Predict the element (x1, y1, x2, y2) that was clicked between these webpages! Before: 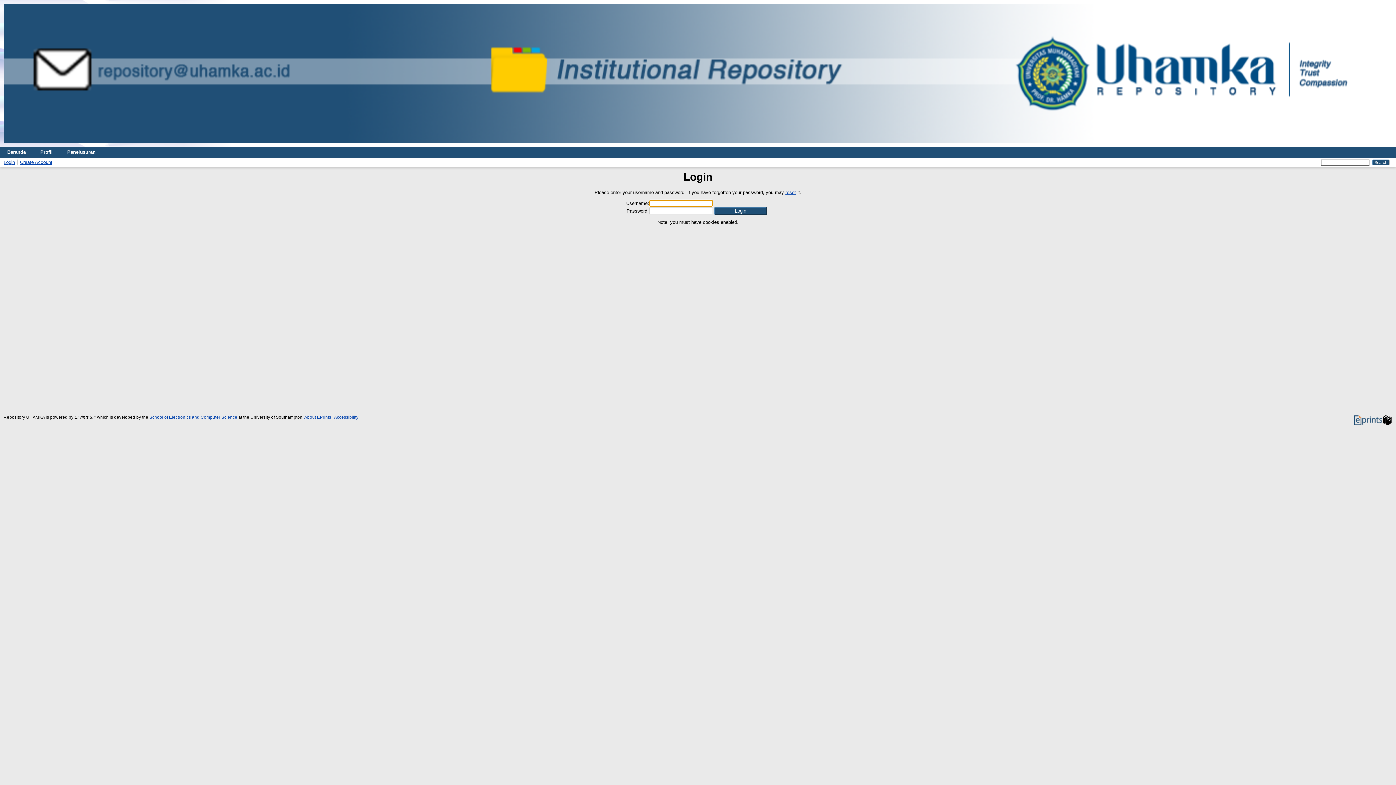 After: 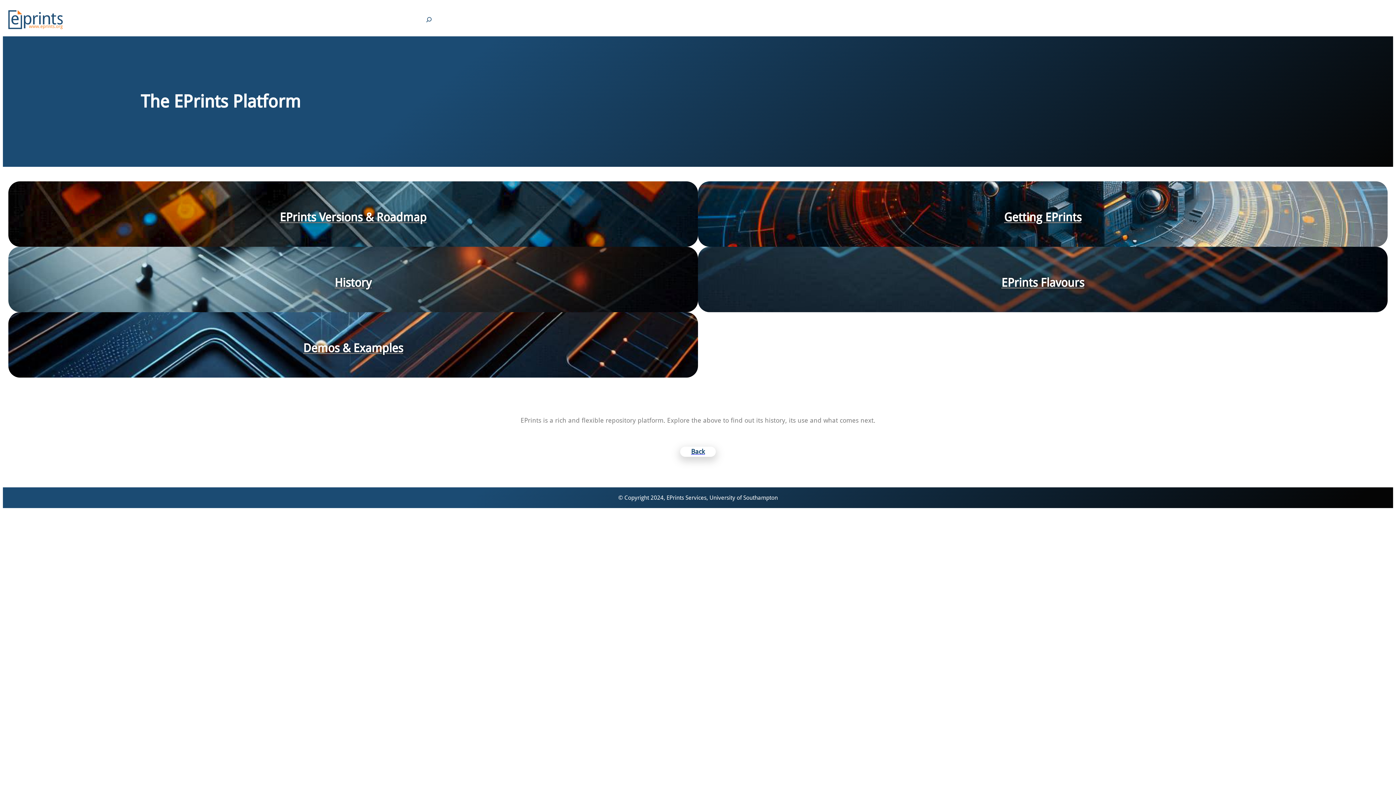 Action: bbox: (1354, 421, 1392, 426)